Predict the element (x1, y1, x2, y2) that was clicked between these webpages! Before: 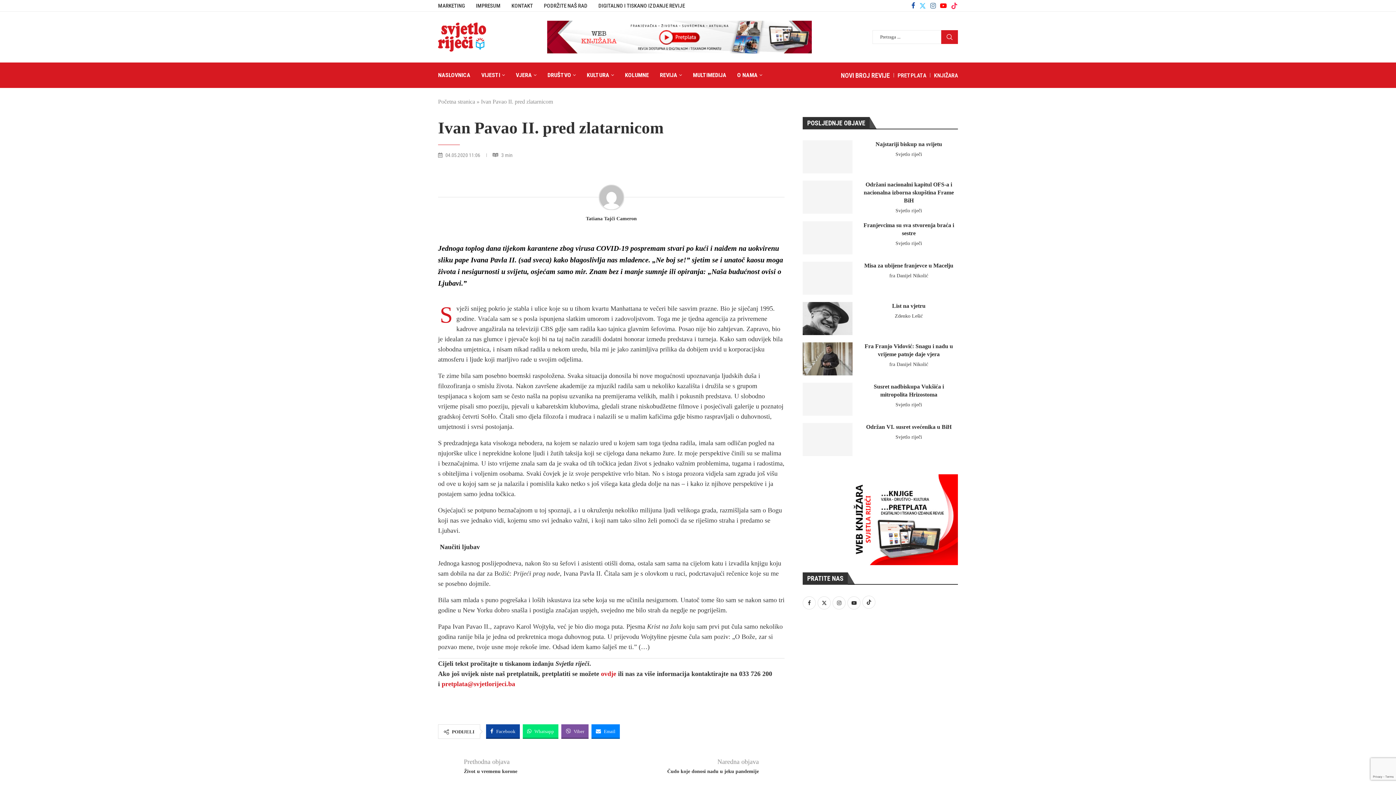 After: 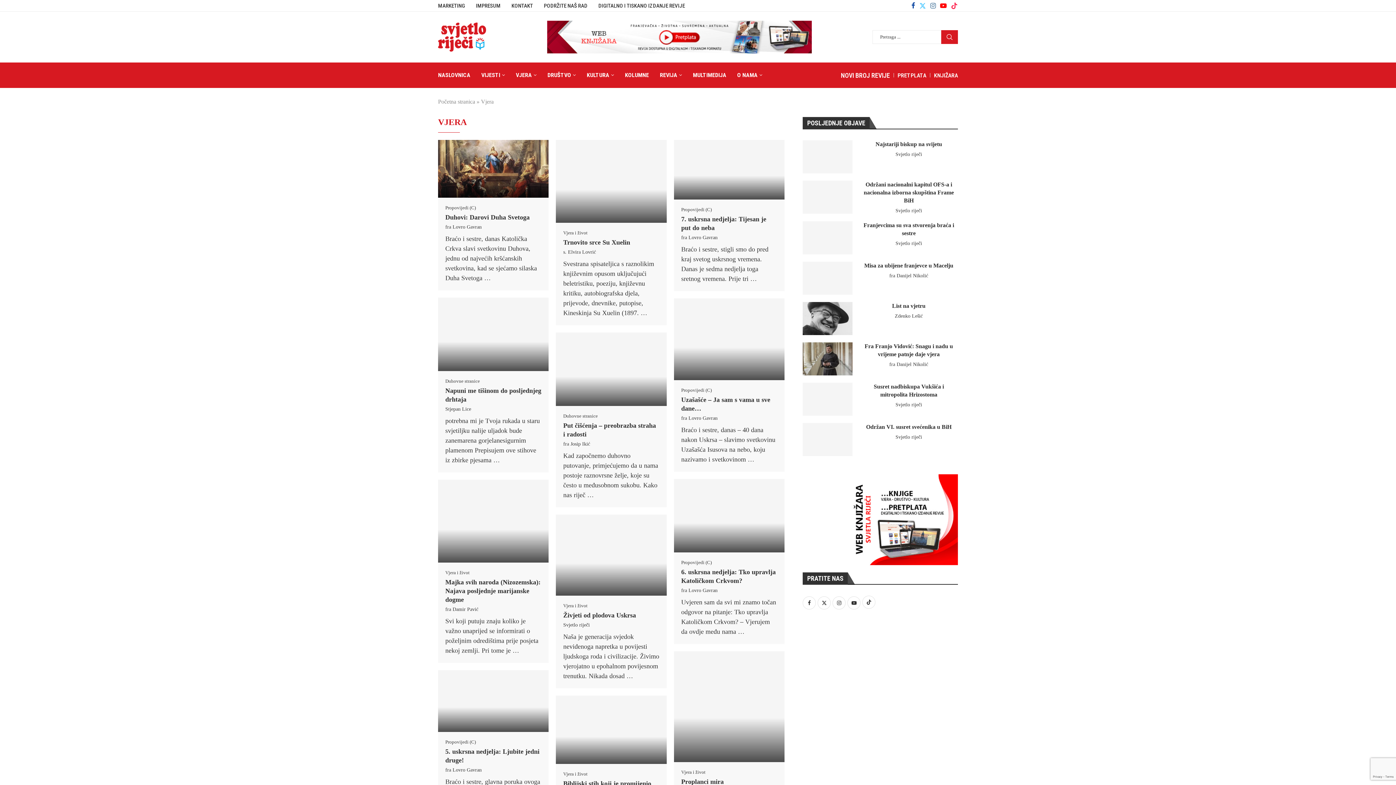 Action: label: VJERA bbox: (516, 68, 536, 82)